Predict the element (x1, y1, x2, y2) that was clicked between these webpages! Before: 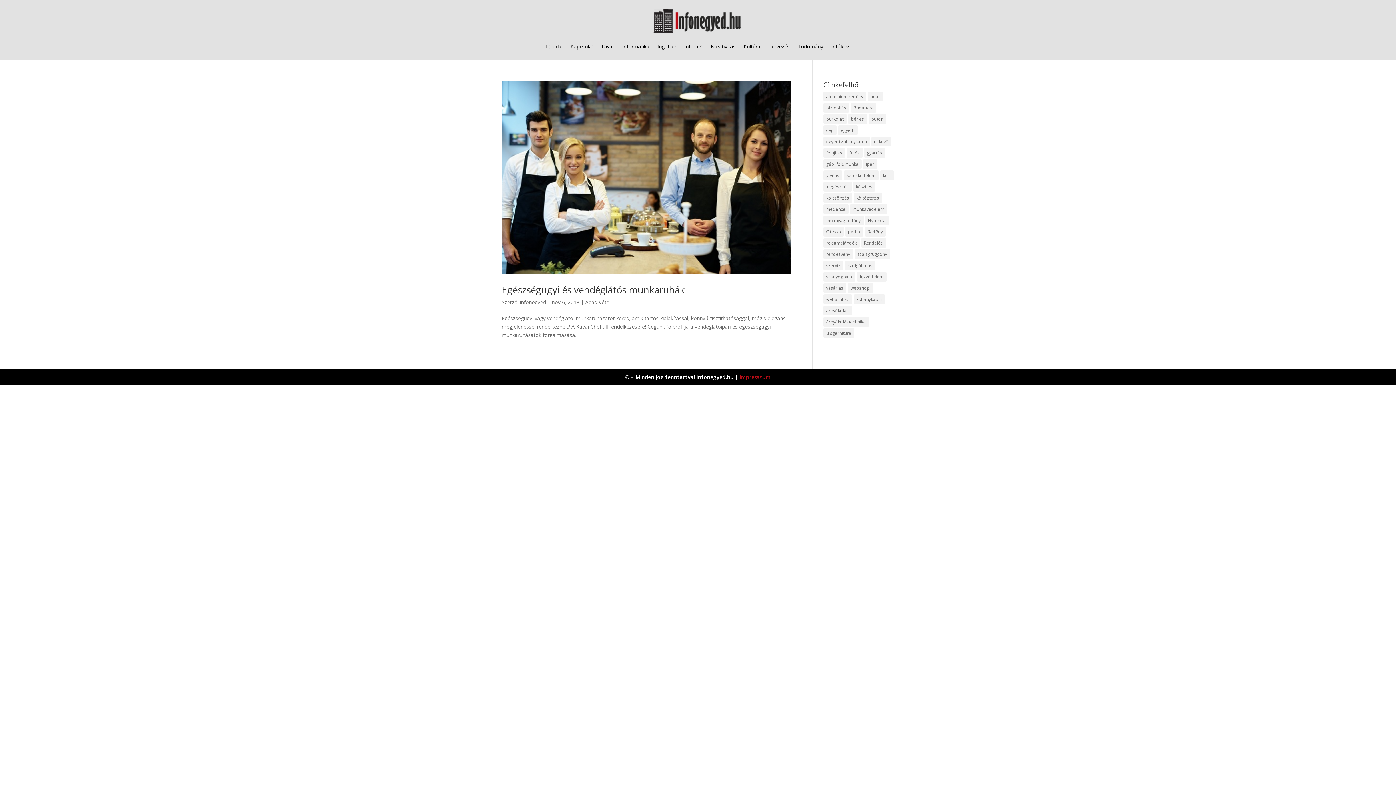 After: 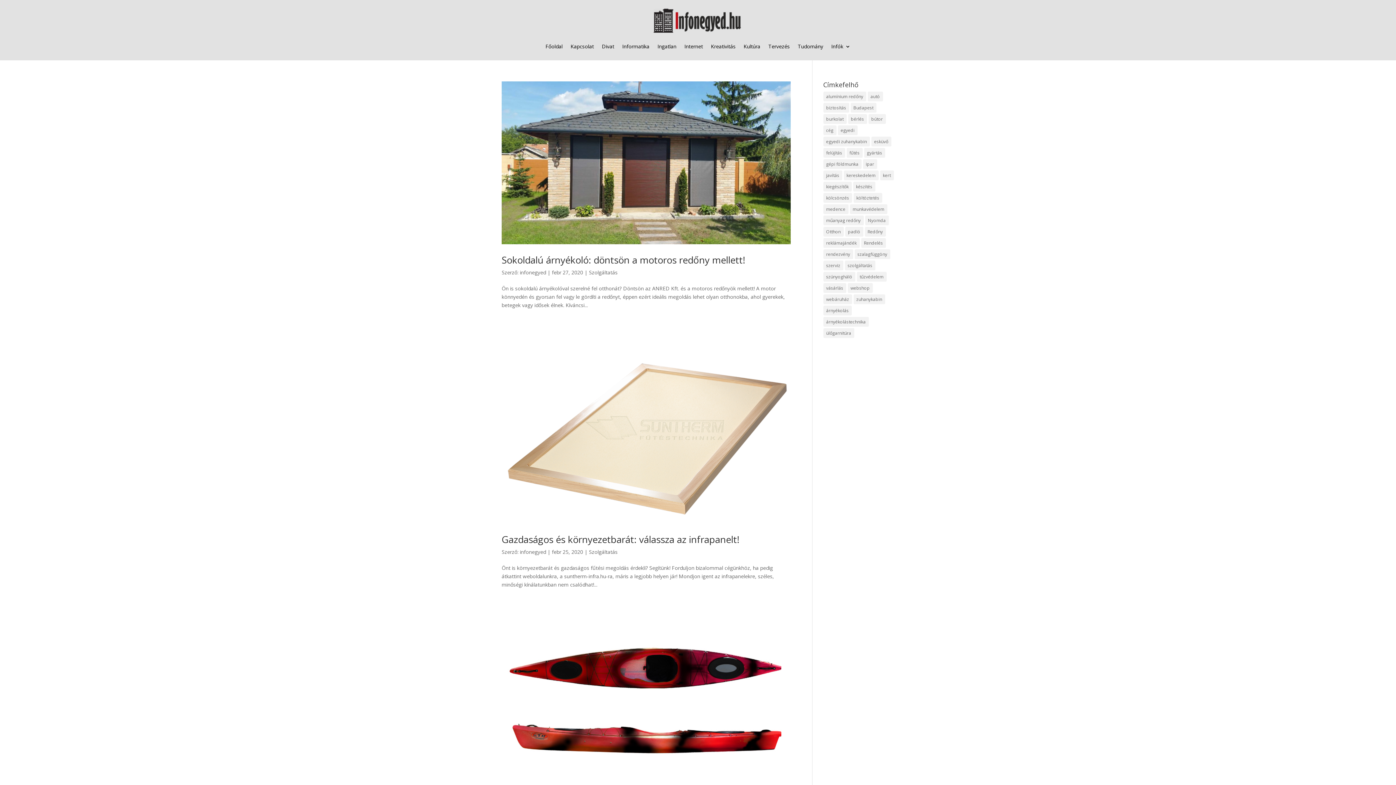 Action: label: szolgáltatás (53 elem) bbox: (844, 260, 875, 270)